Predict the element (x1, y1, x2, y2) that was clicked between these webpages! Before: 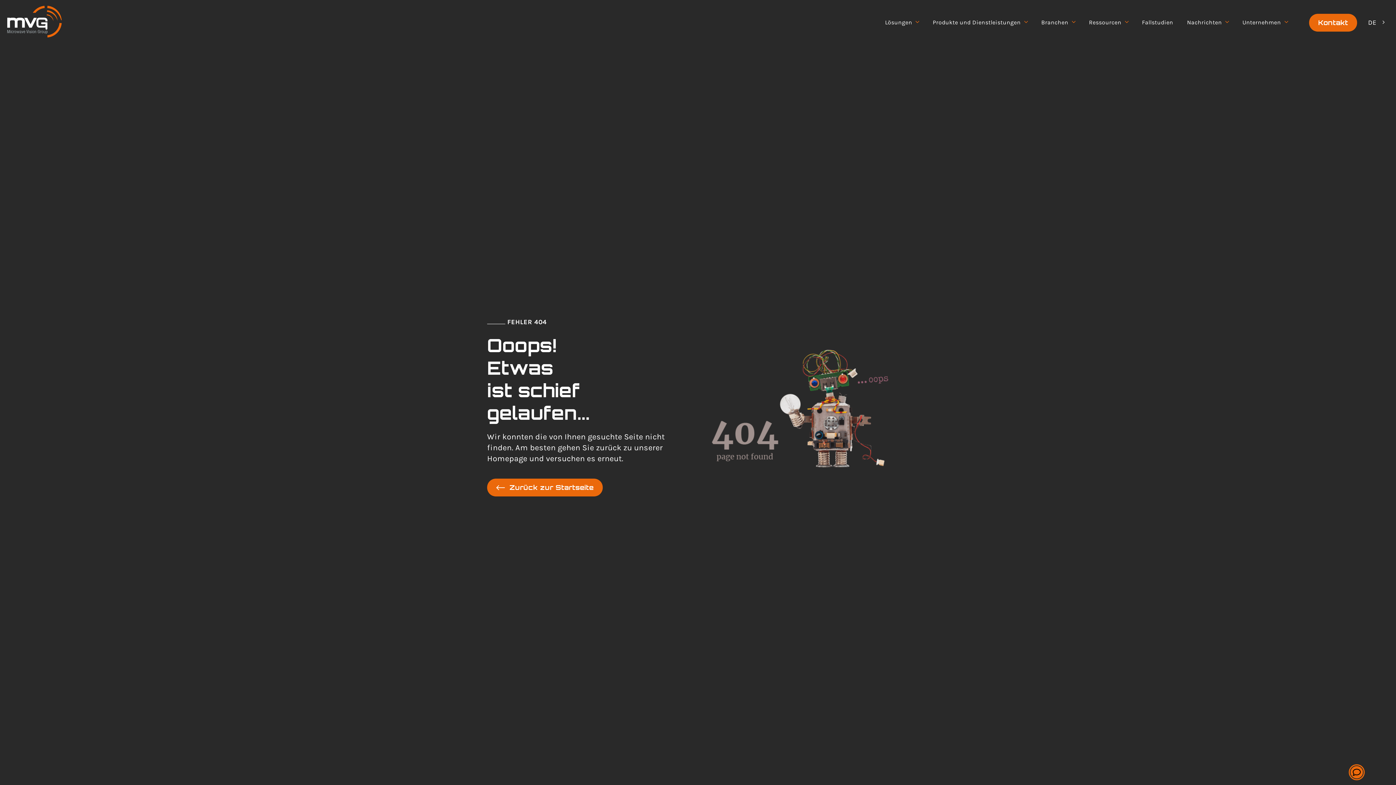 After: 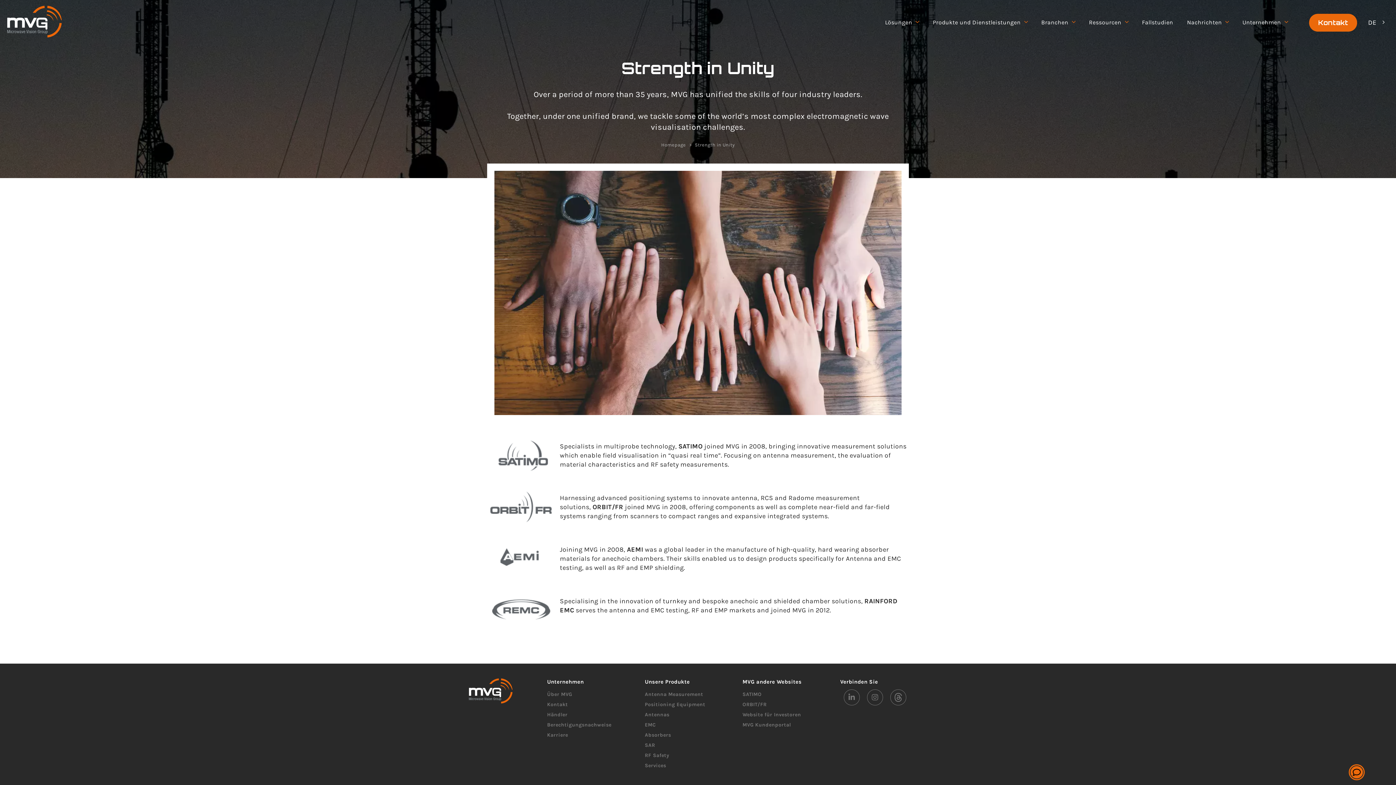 Action: label: Unternehmen bbox: (1235, 17, 1294, 27)